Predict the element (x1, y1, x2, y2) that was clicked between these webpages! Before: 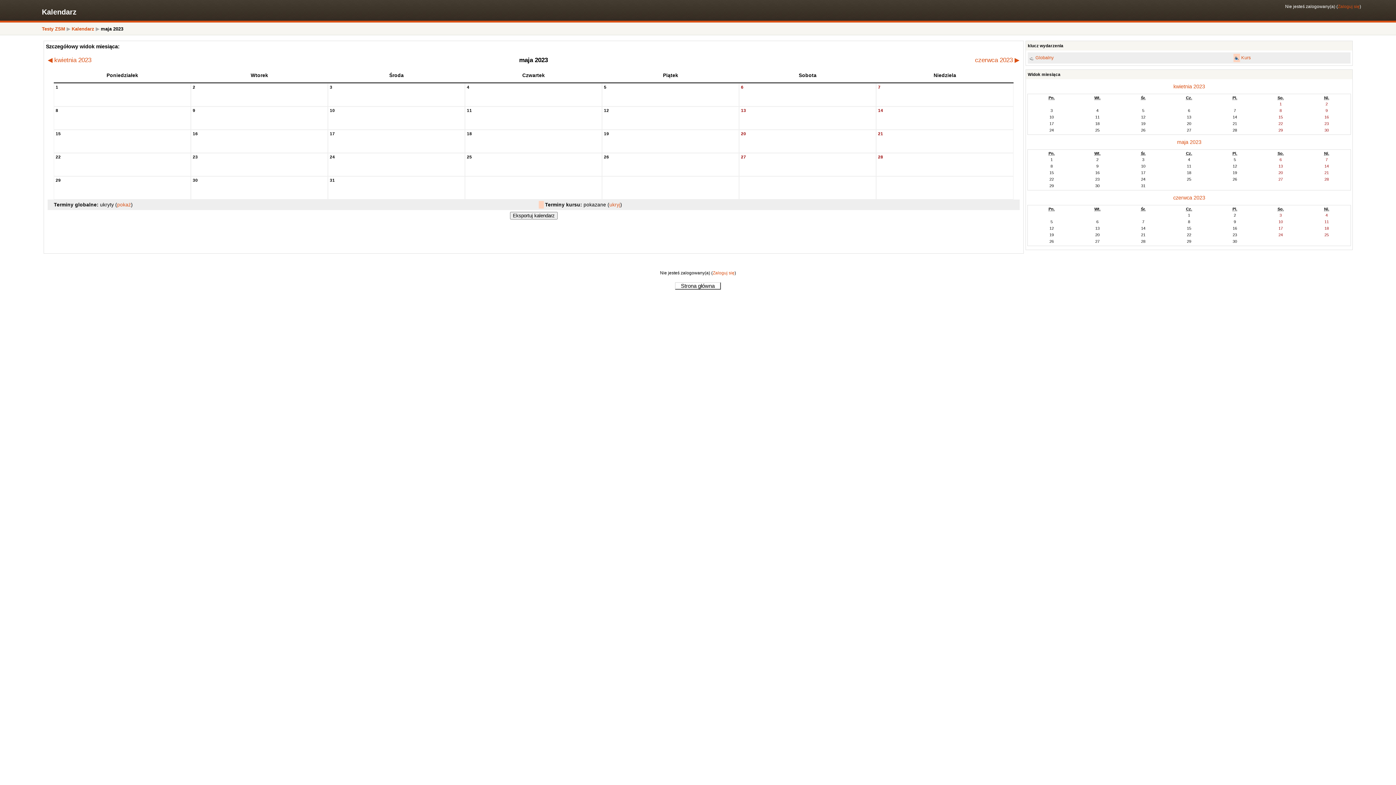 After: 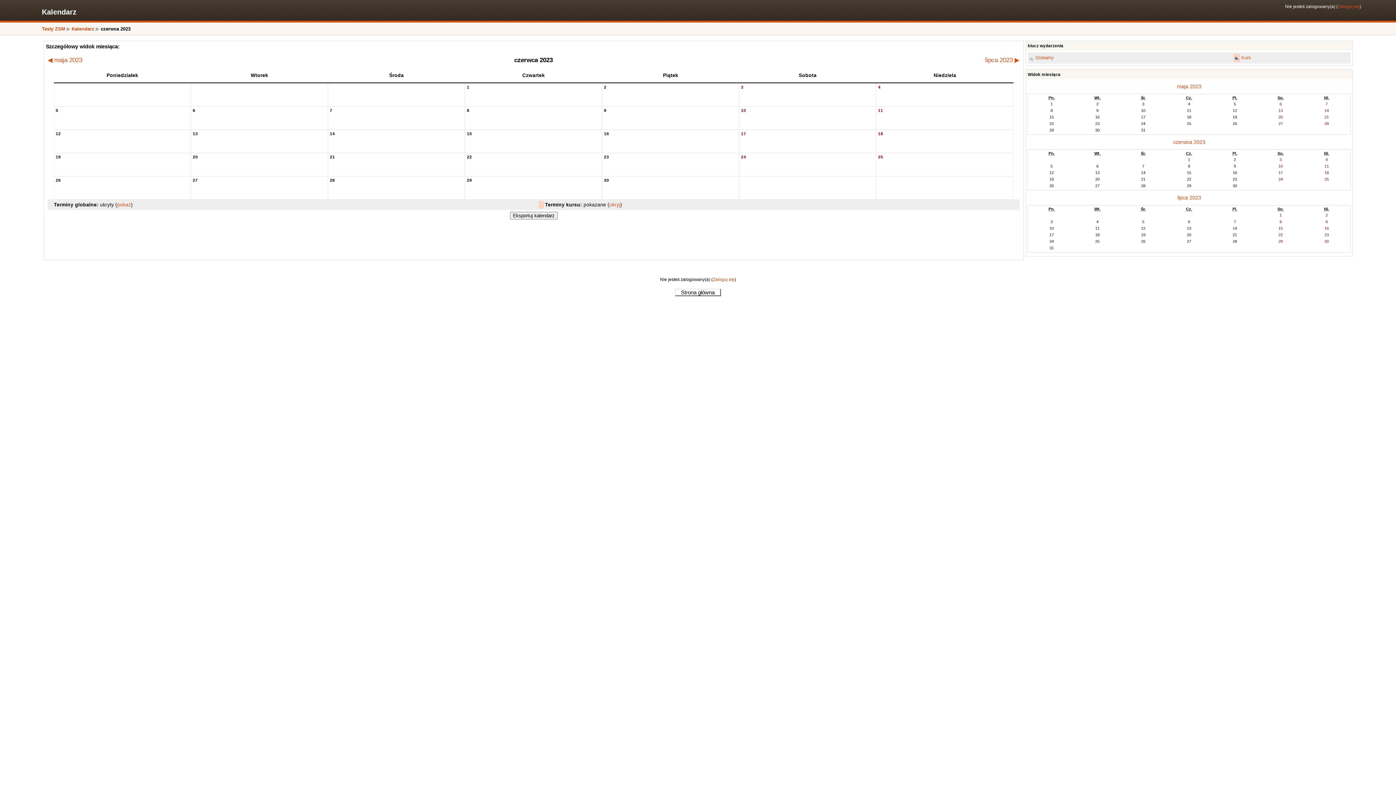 Action: label: czerwca 2023 bbox: (1173, 195, 1205, 200)